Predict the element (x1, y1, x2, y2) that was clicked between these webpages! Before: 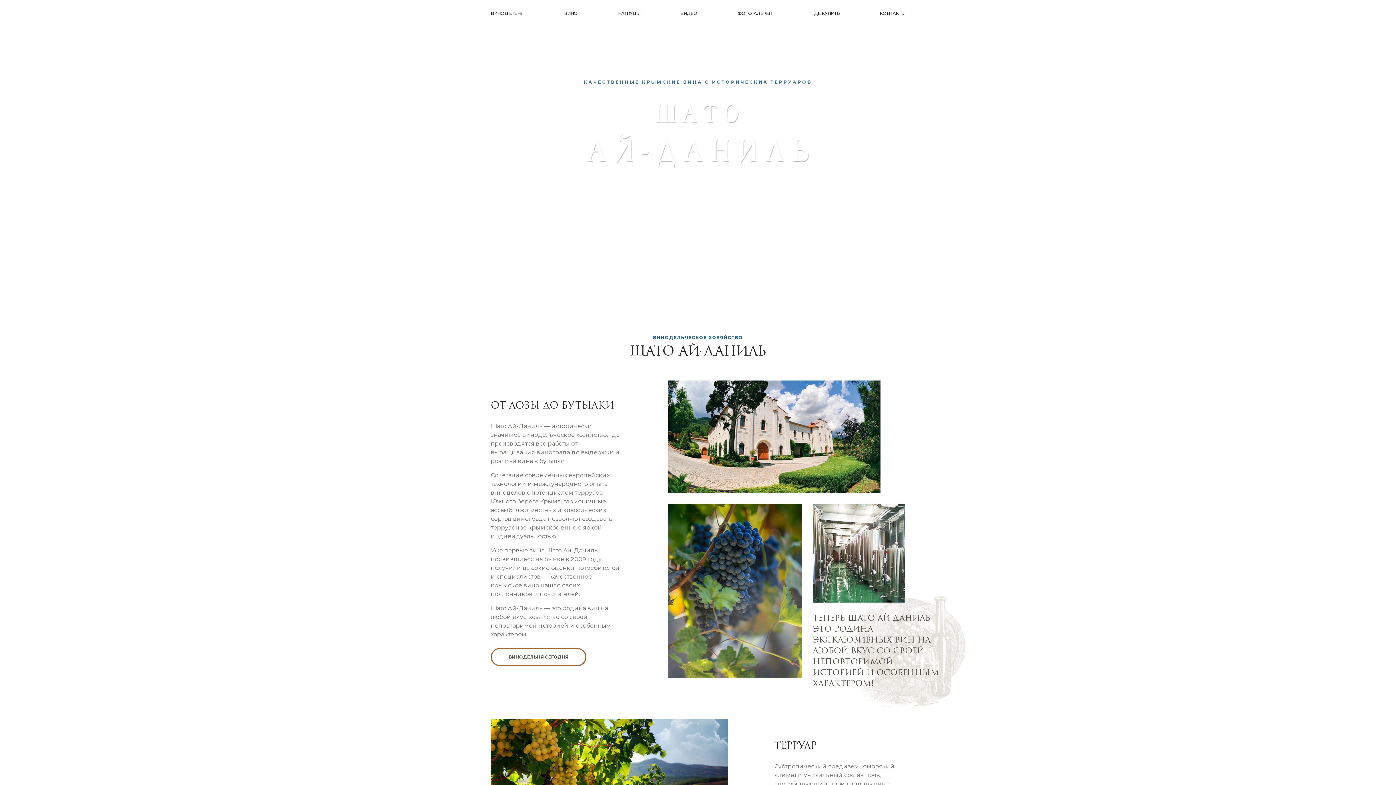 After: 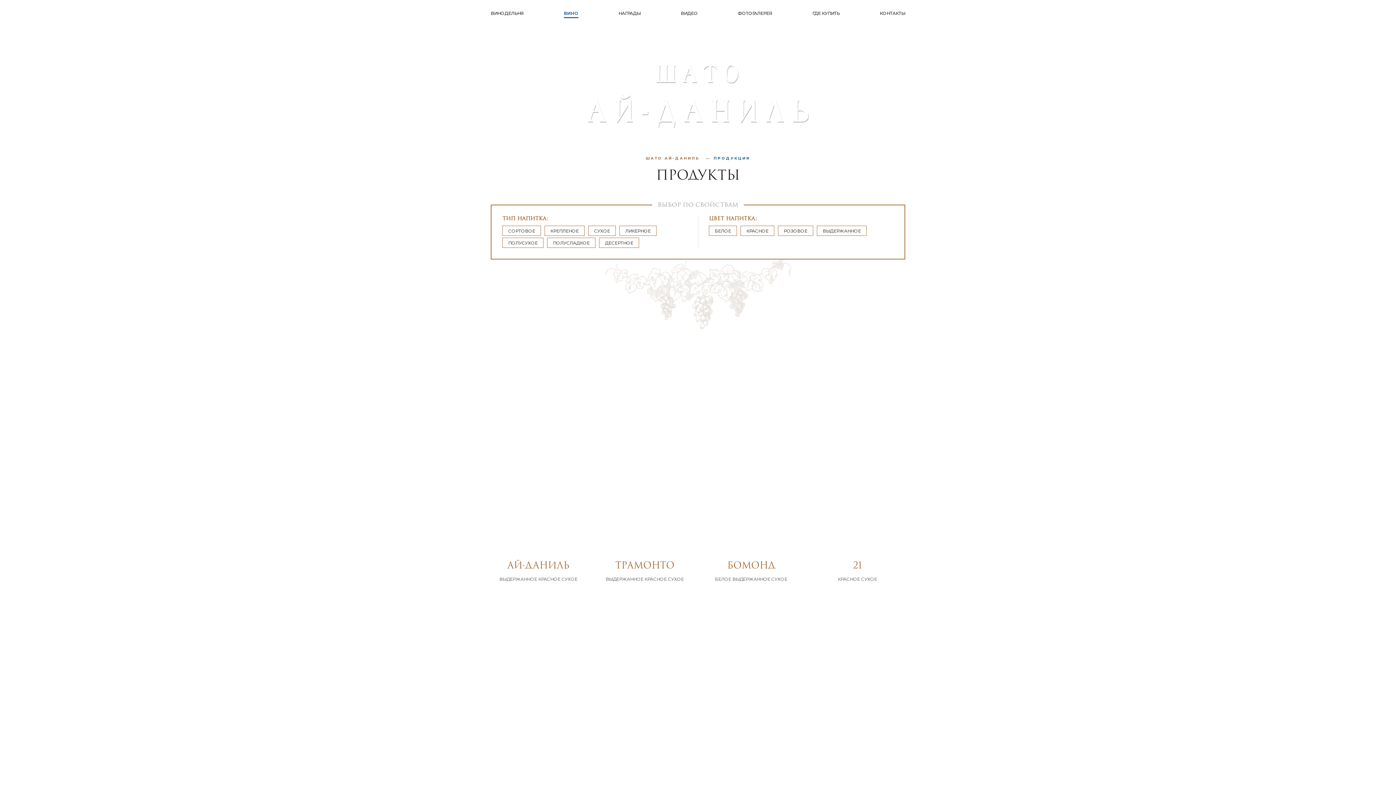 Action: bbox: (558, 10, 583, 16) label: ВИНО